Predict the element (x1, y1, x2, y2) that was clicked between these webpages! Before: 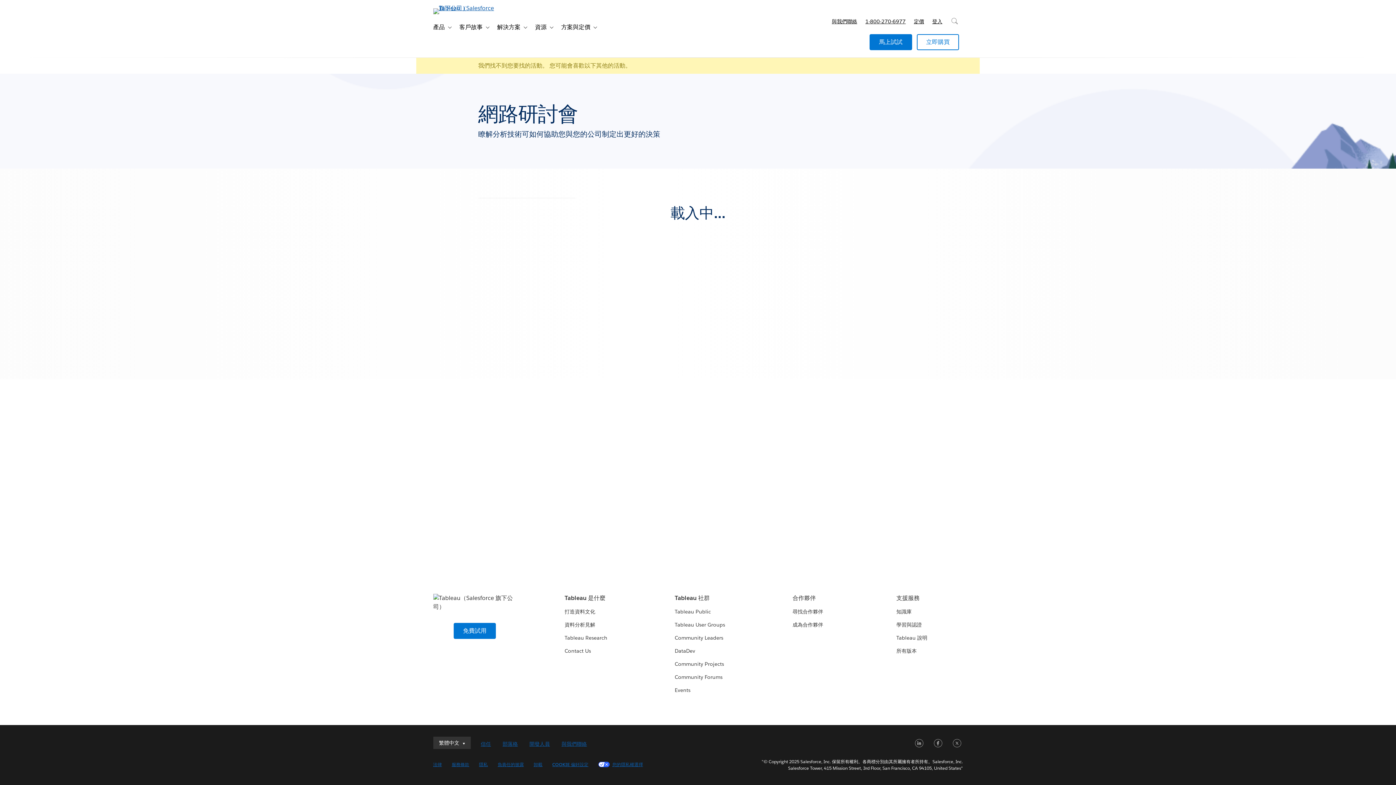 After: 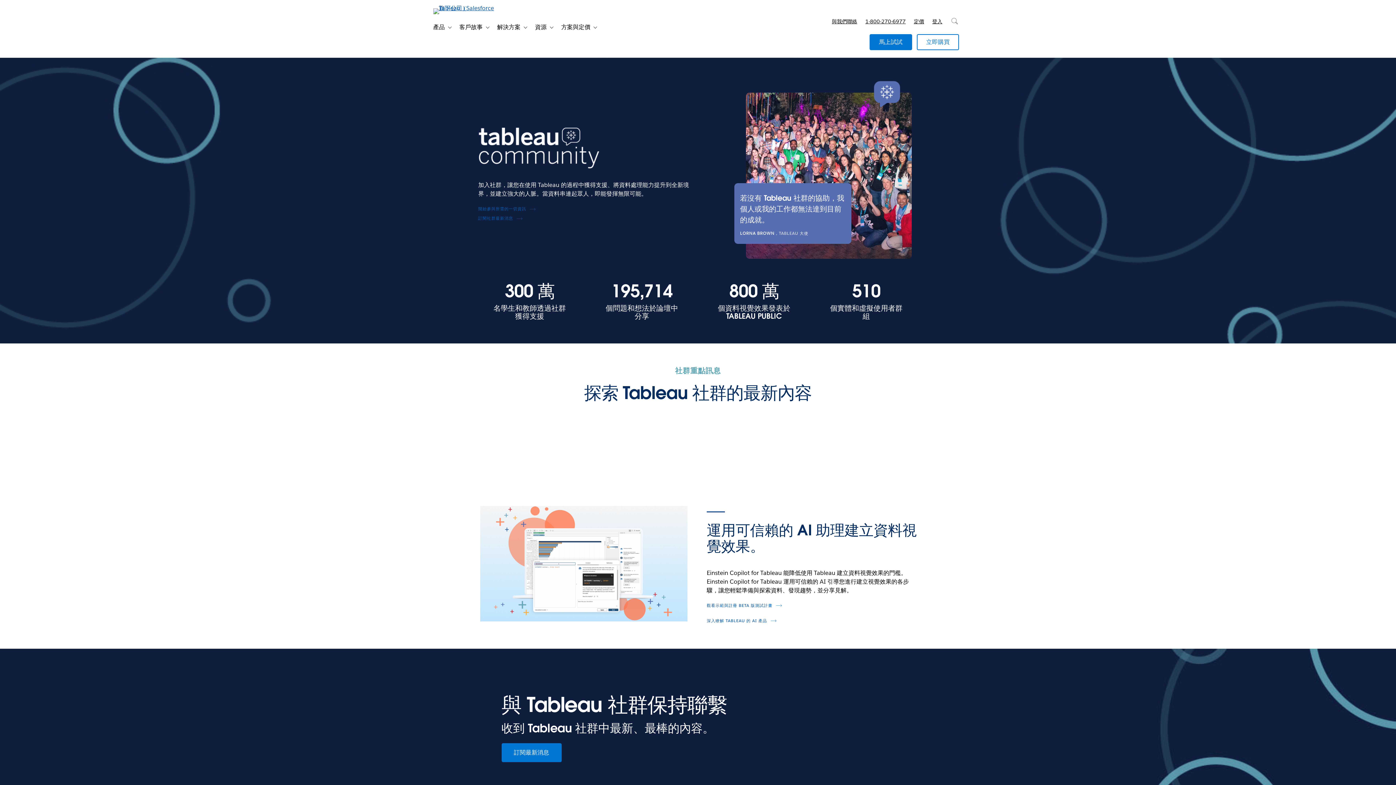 Action: label: Tableau 社群 bbox: (674, 594, 709, 602)